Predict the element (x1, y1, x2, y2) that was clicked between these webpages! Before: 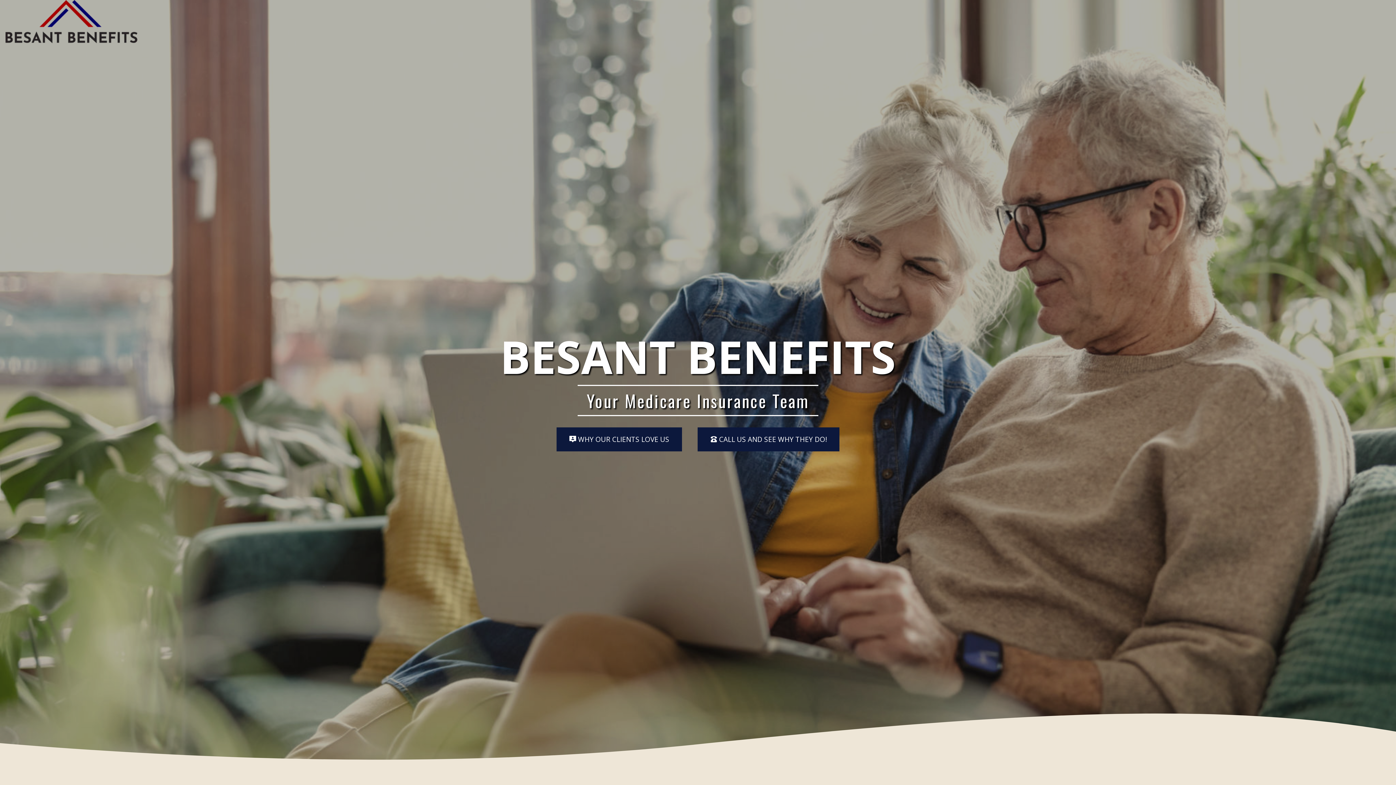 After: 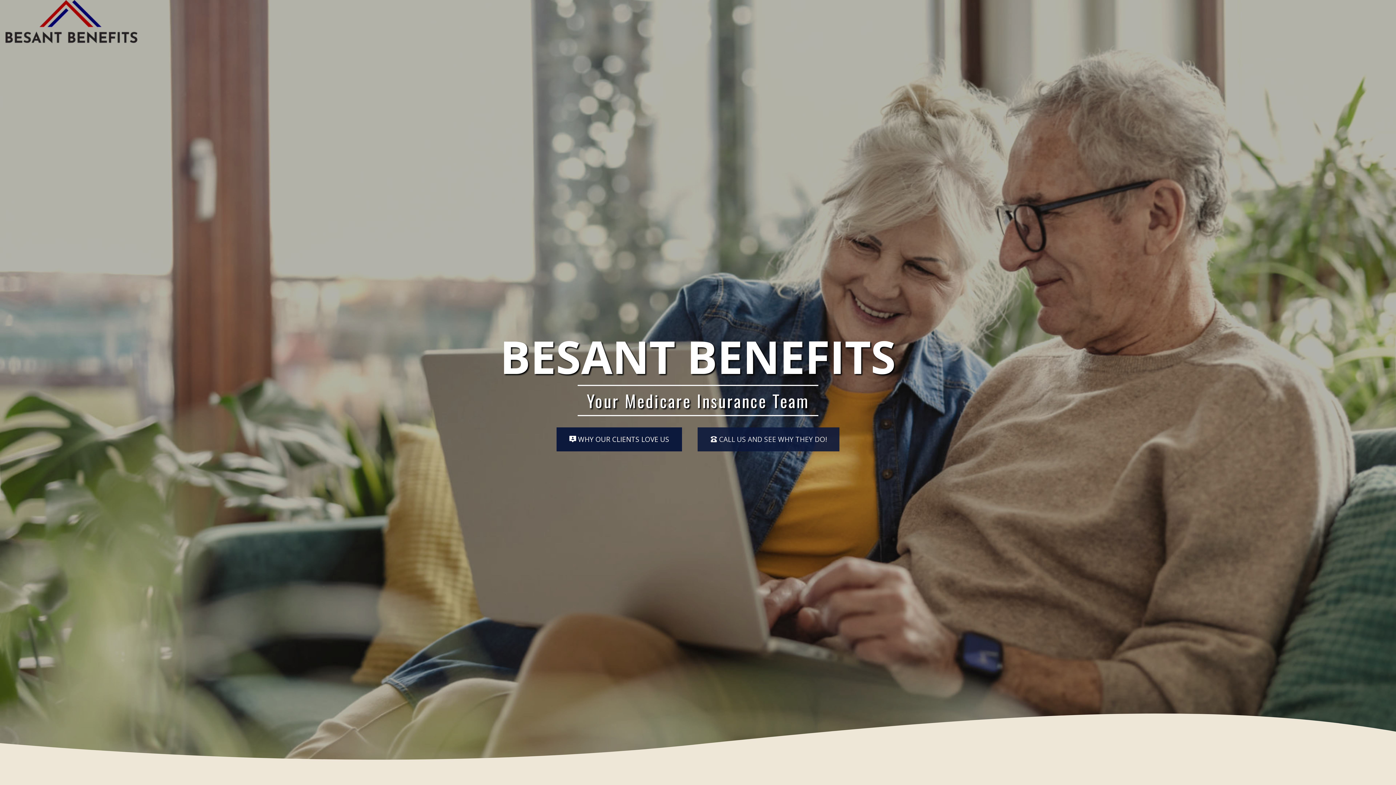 Action: bbox: (697, 427, 839, 451) label: Call Us and see why they do!